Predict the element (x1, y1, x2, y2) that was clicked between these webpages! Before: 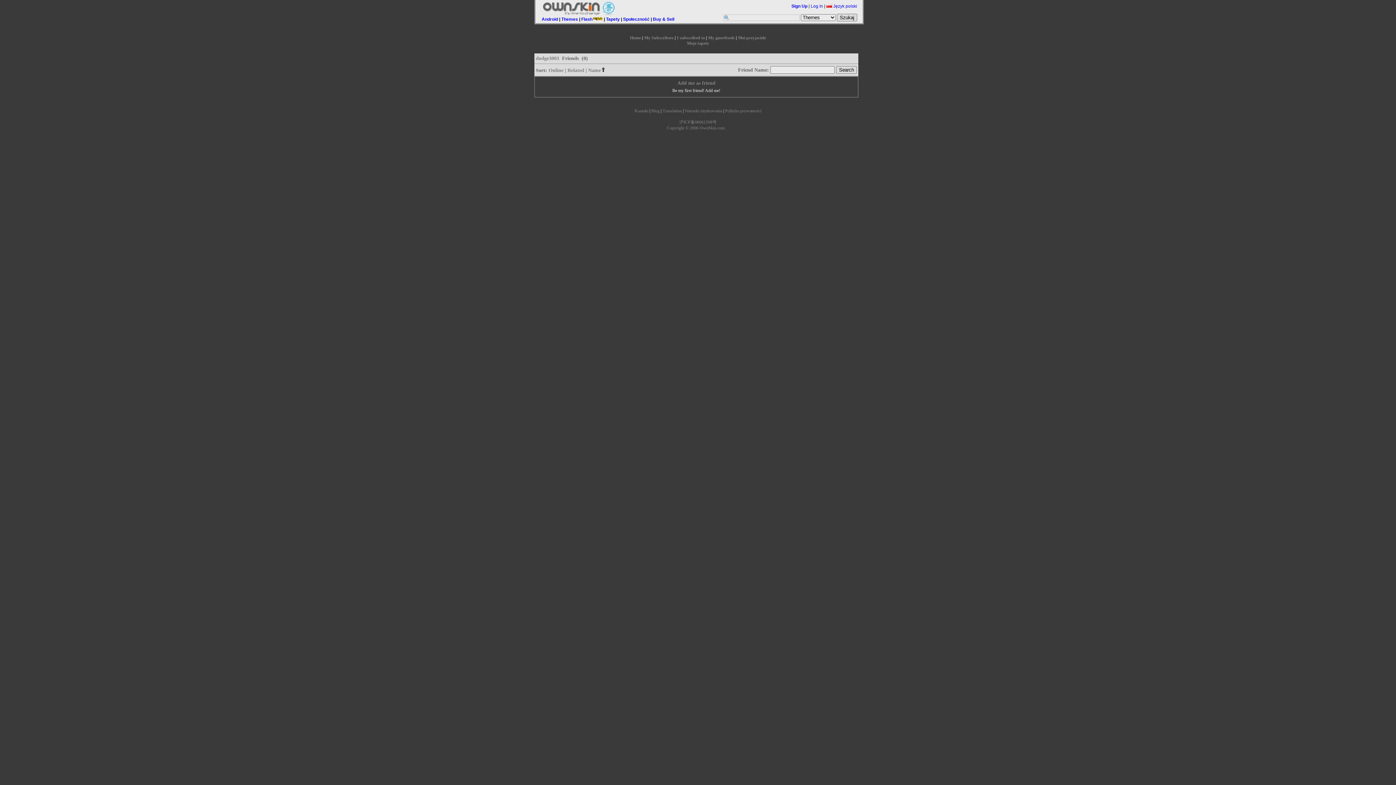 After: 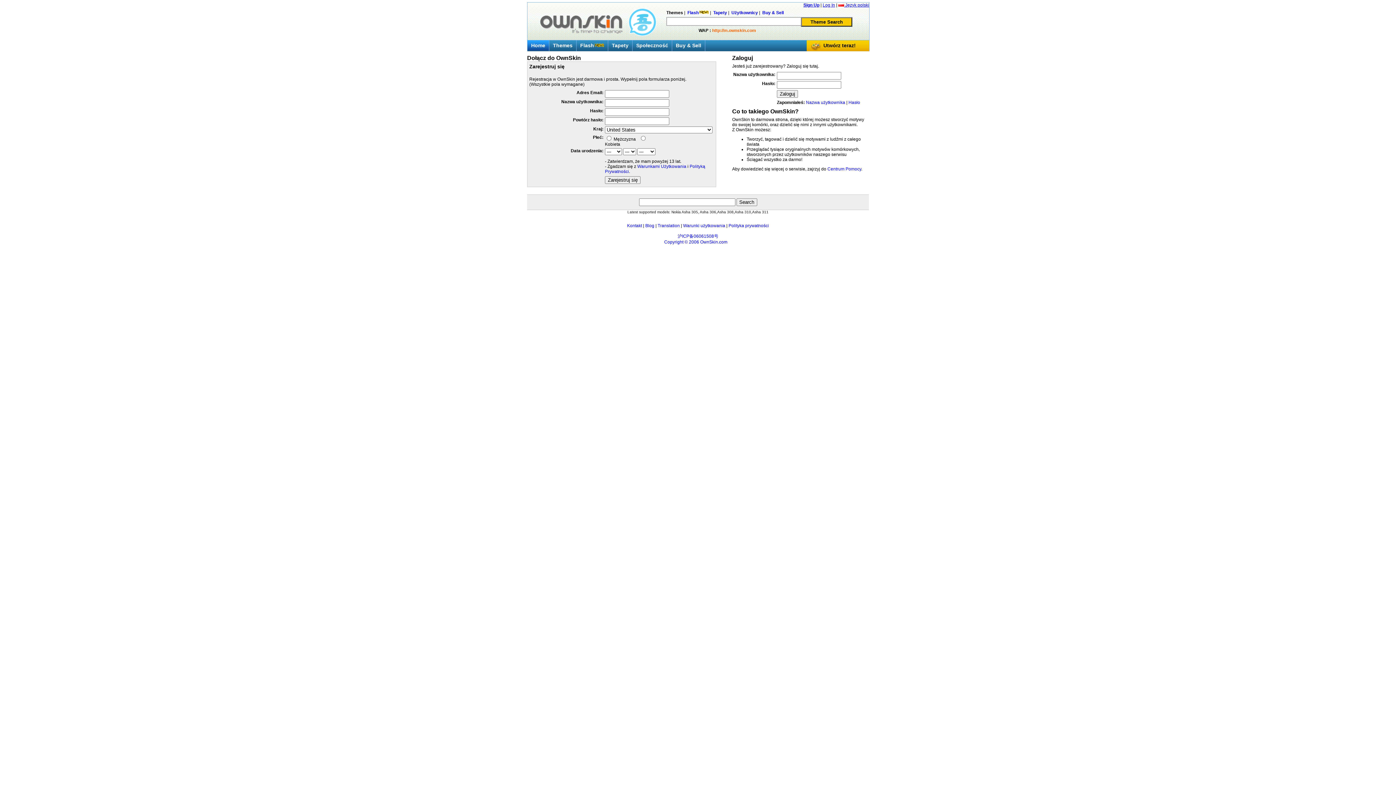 Action: bbox: (791, 3, 807, 8) label: Sign Up